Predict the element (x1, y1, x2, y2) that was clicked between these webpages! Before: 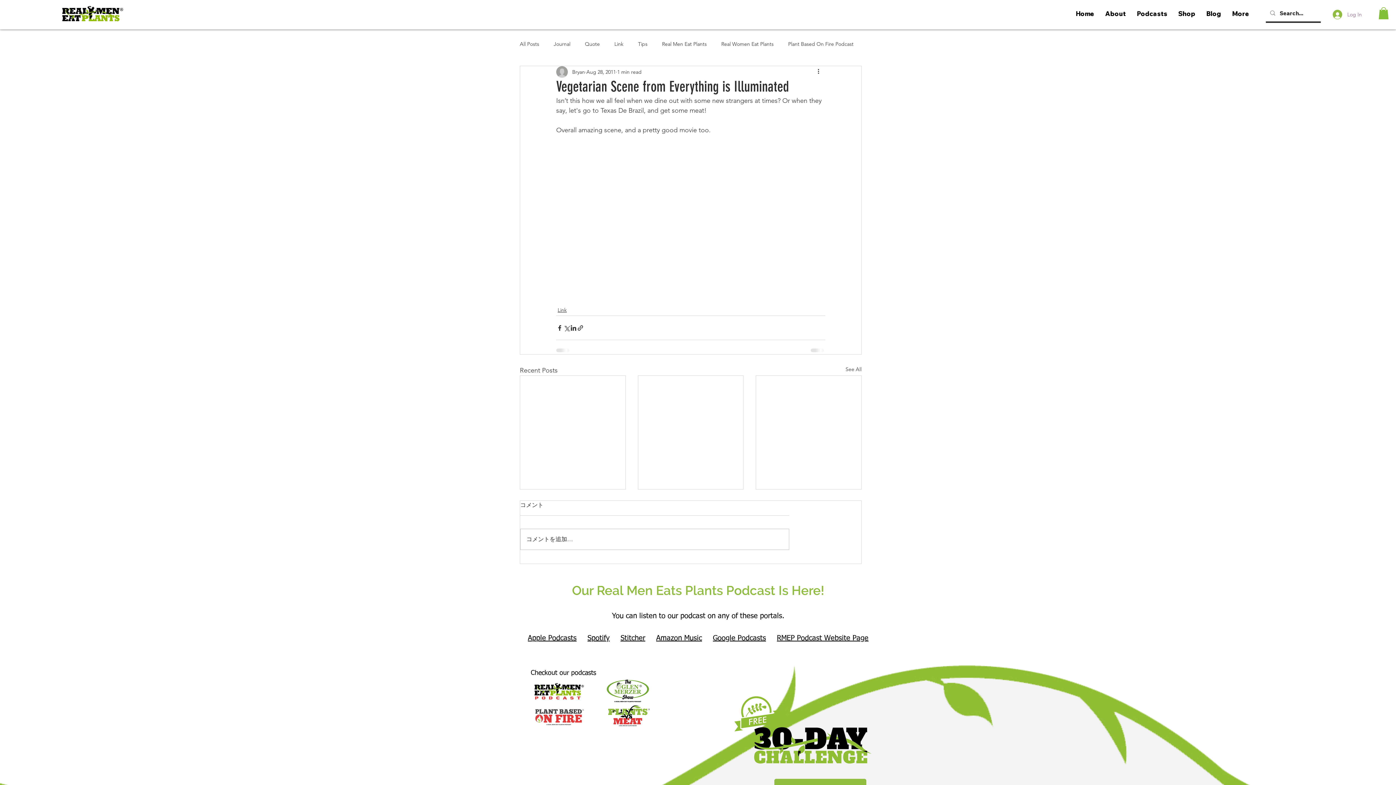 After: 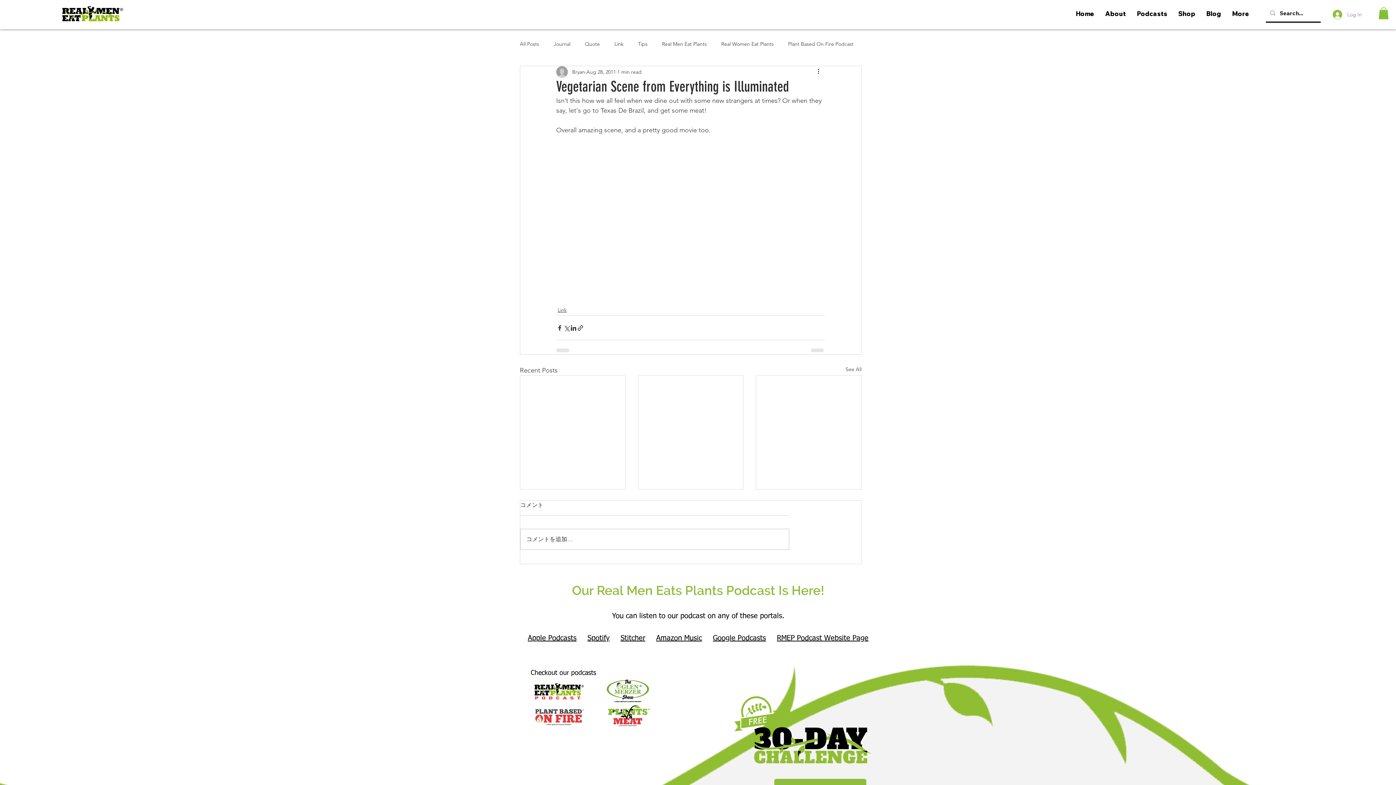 Action: bbox: (713, 634, 766, 642) label: Google Podcasts